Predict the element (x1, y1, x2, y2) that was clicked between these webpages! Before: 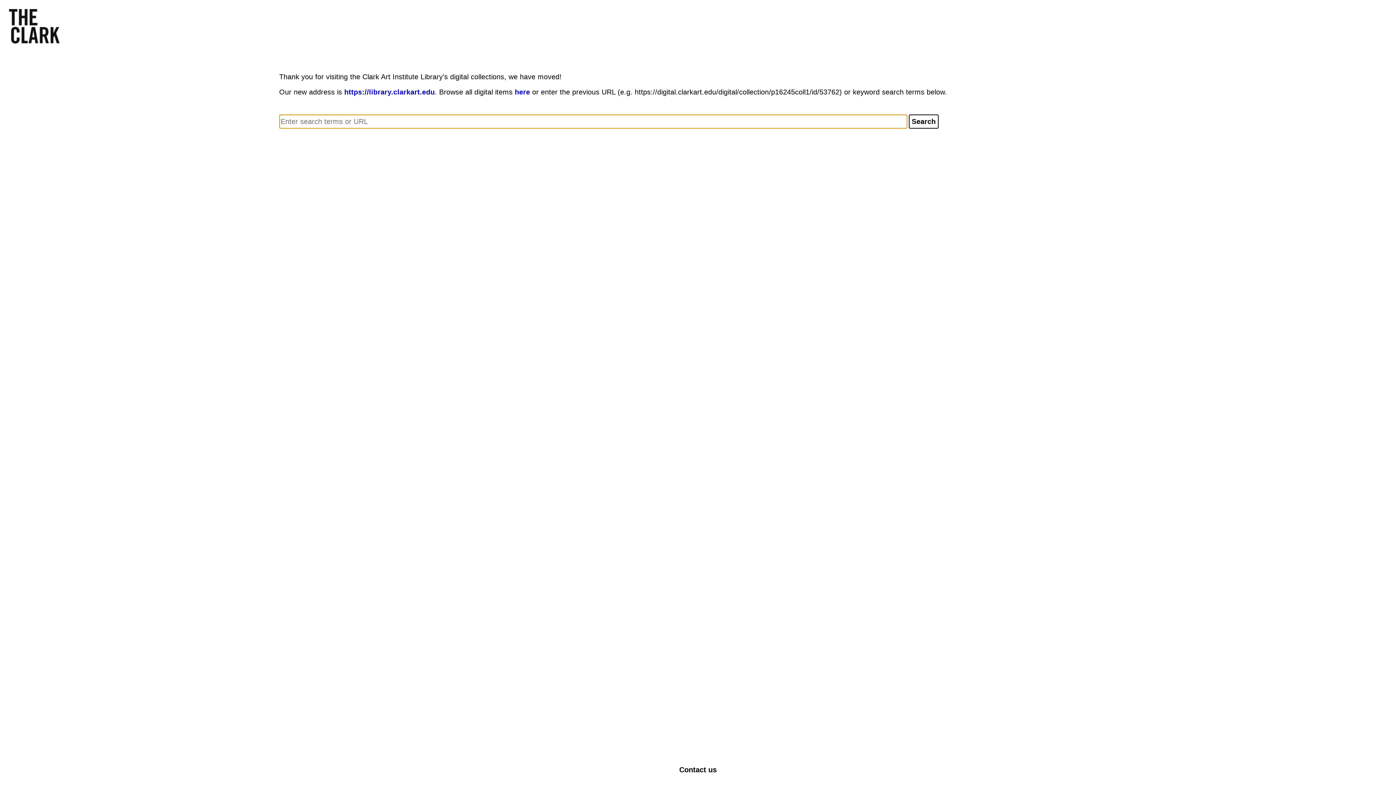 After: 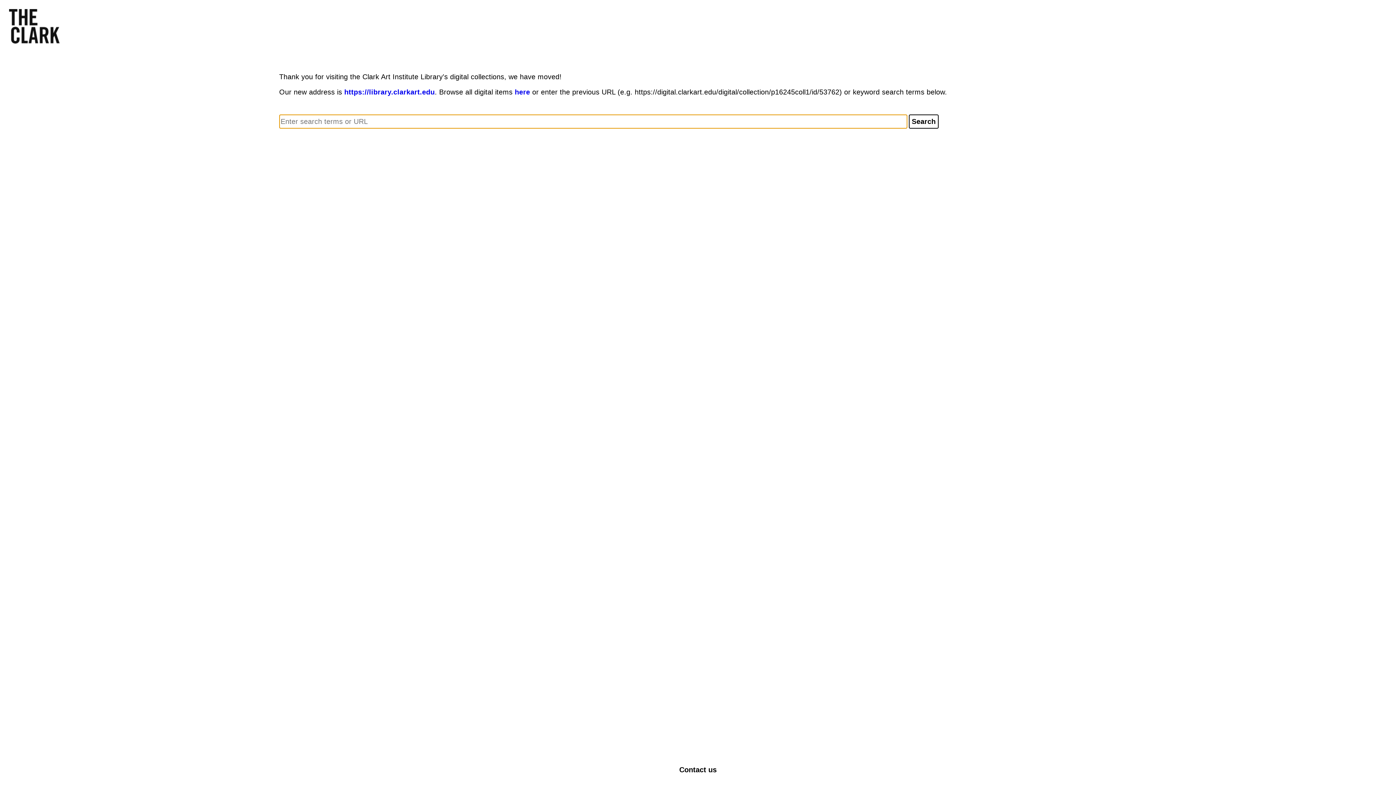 Action: label: Contact us bbox: (679, 766, 716, 774)